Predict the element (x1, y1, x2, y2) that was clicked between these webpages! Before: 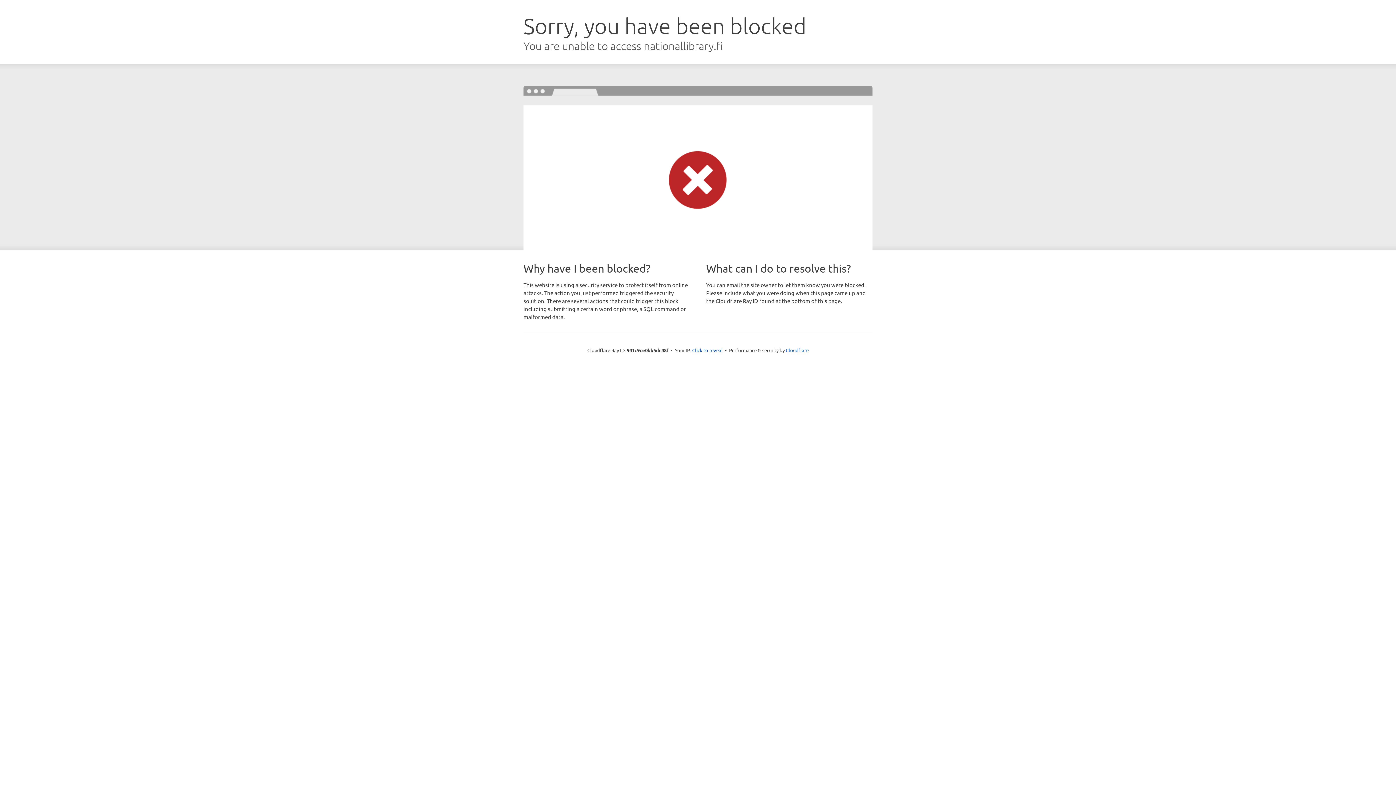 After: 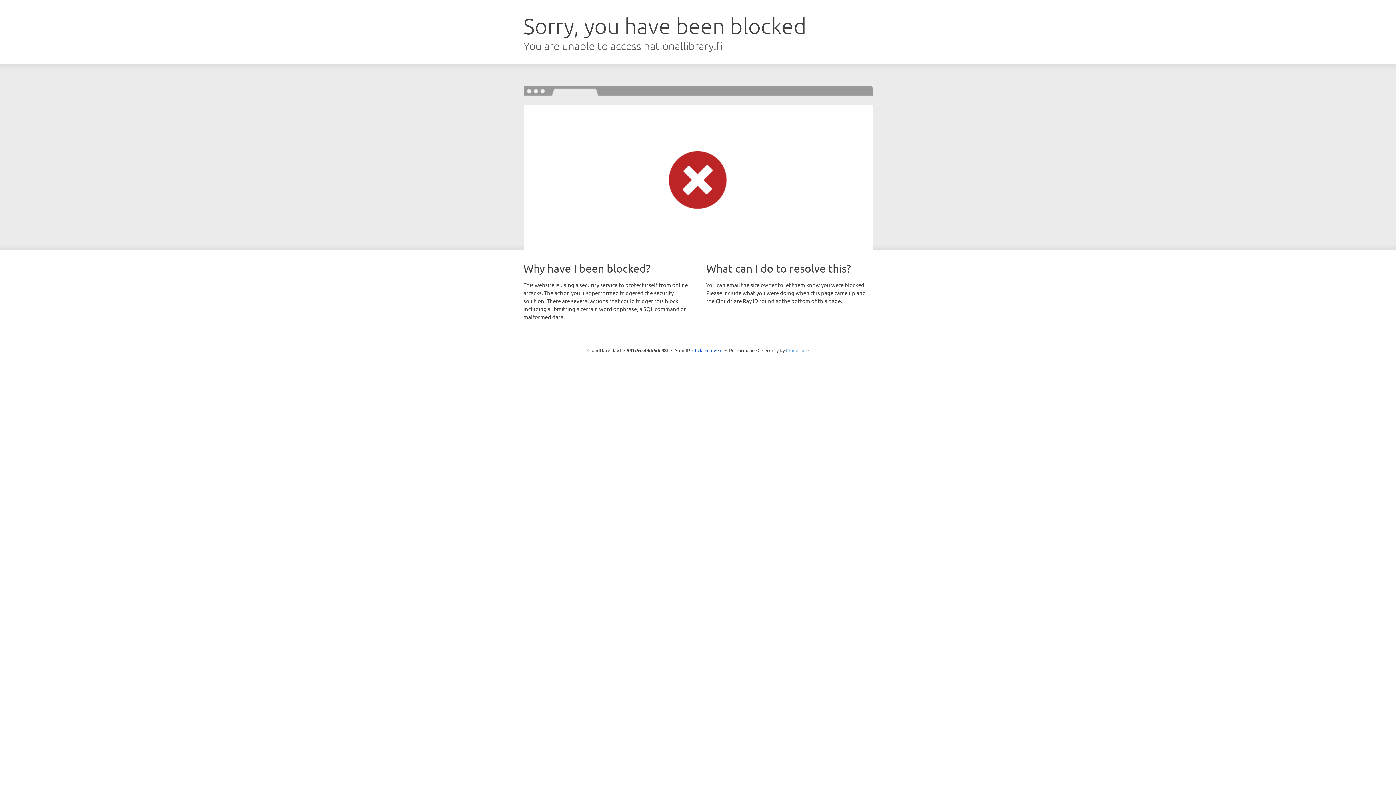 Action: bbox: (786, 347, 808, 353) label: Cloudflare